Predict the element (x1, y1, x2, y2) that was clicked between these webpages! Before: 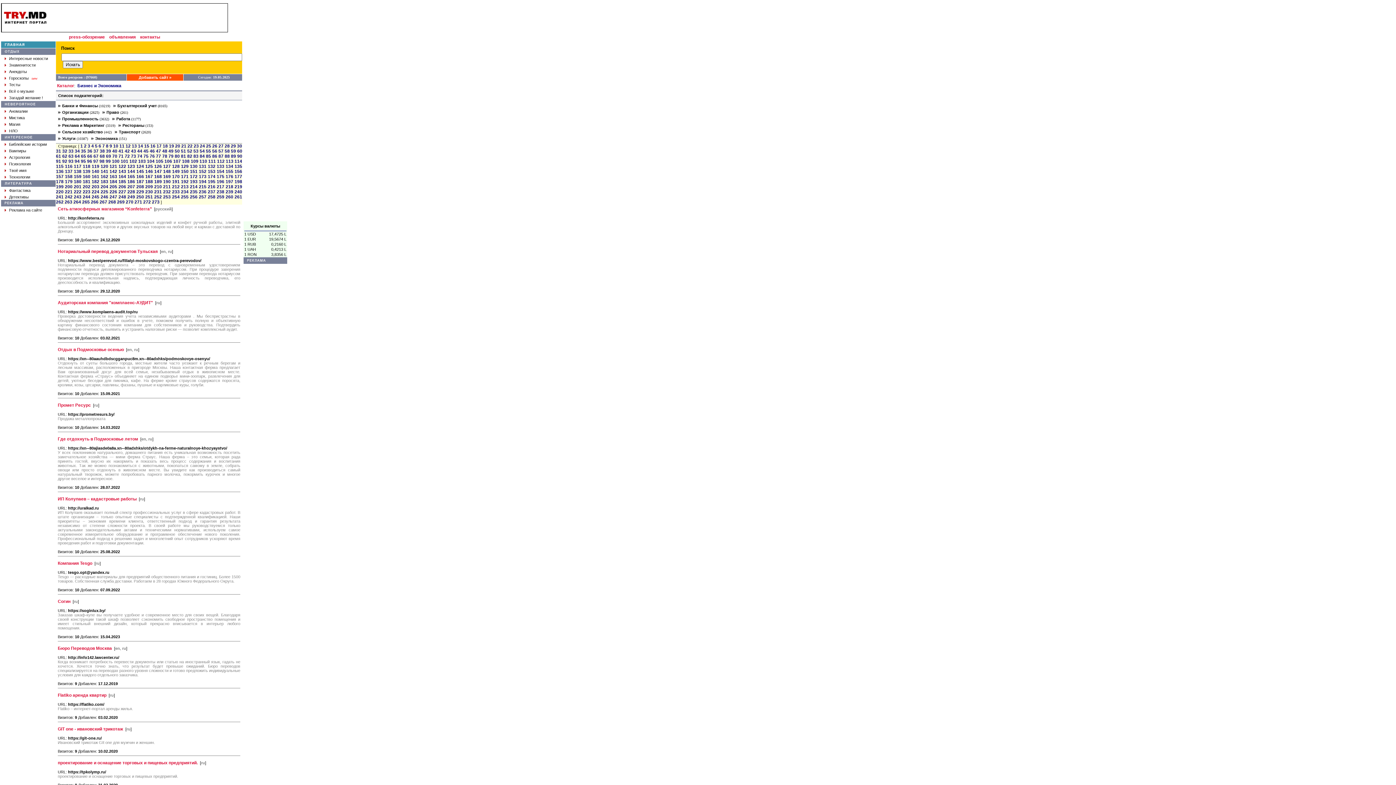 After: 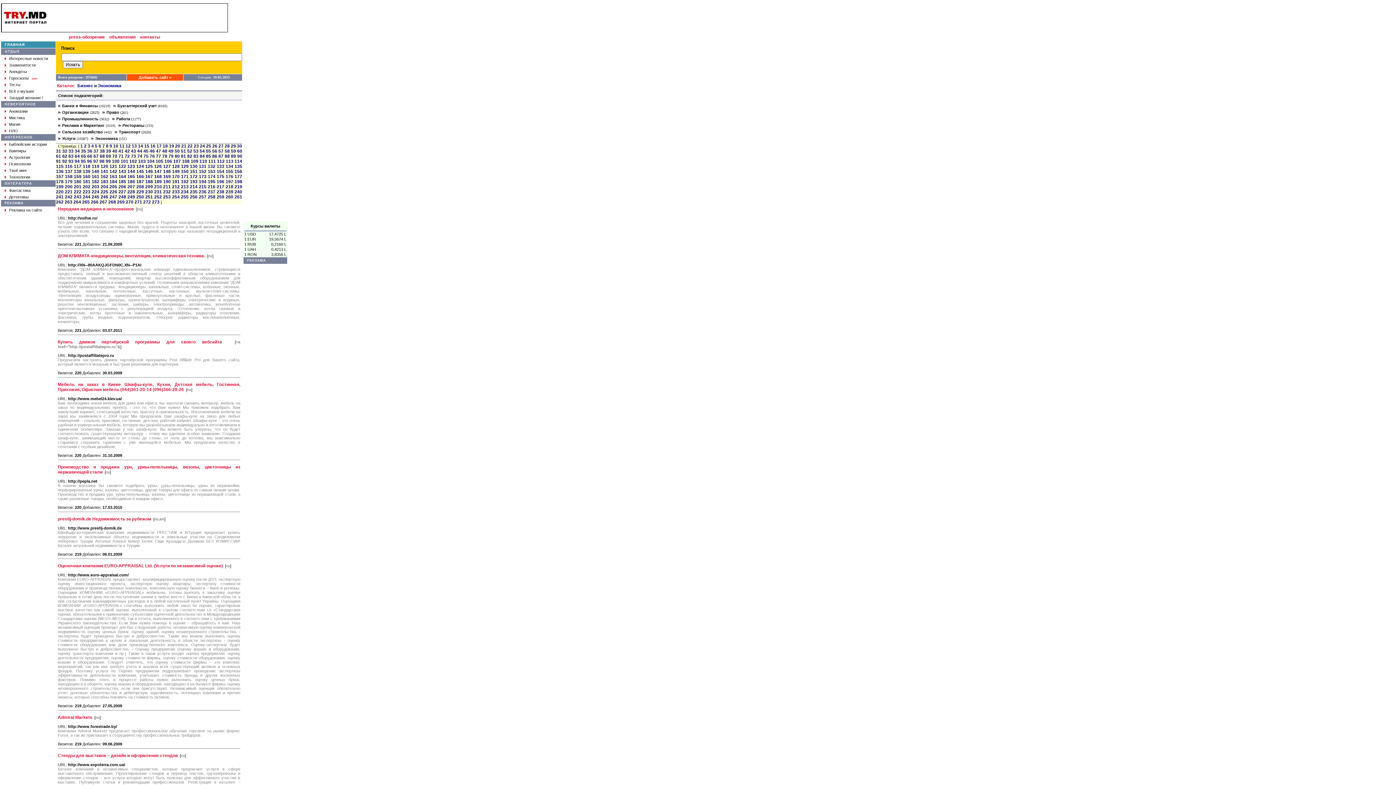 Action: label: 138 bbox: (73, 169, 81, 174)